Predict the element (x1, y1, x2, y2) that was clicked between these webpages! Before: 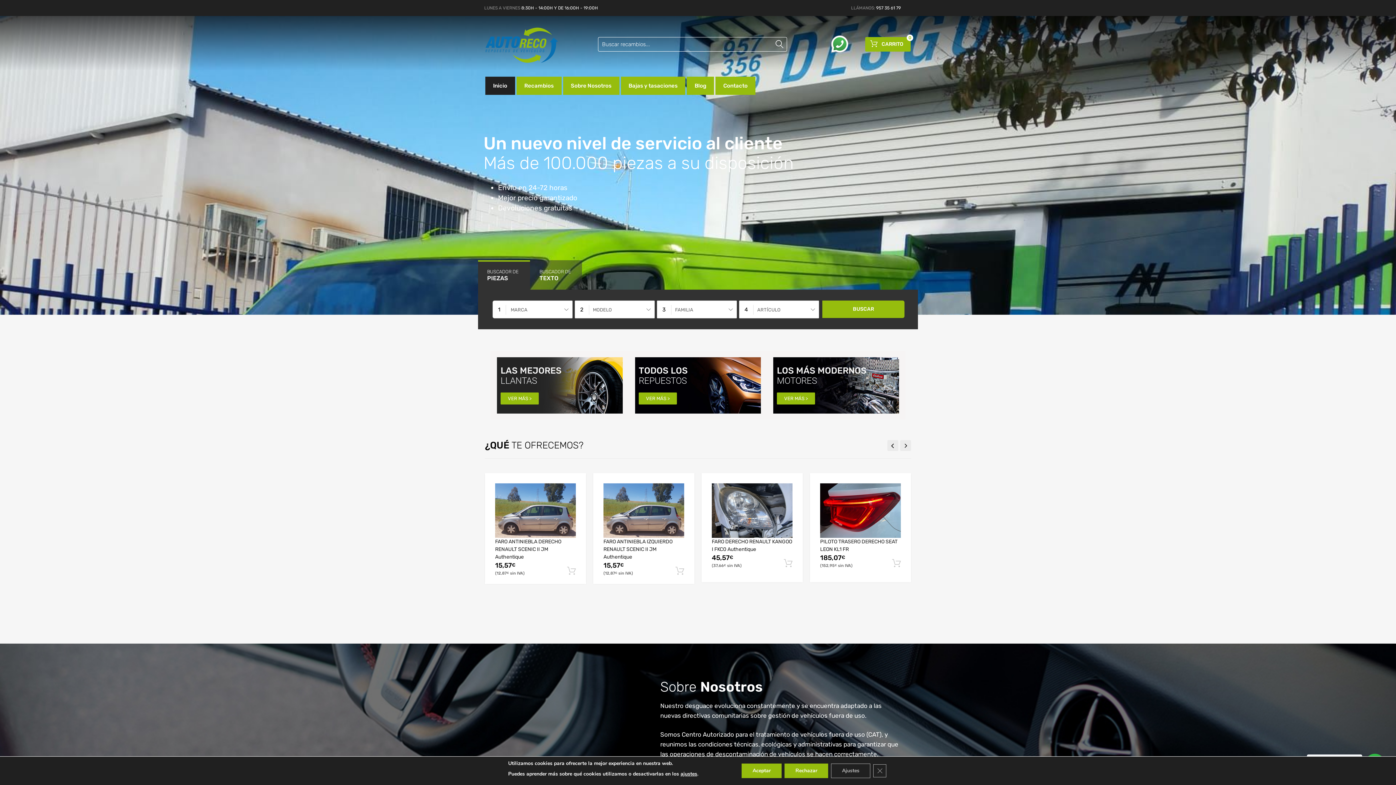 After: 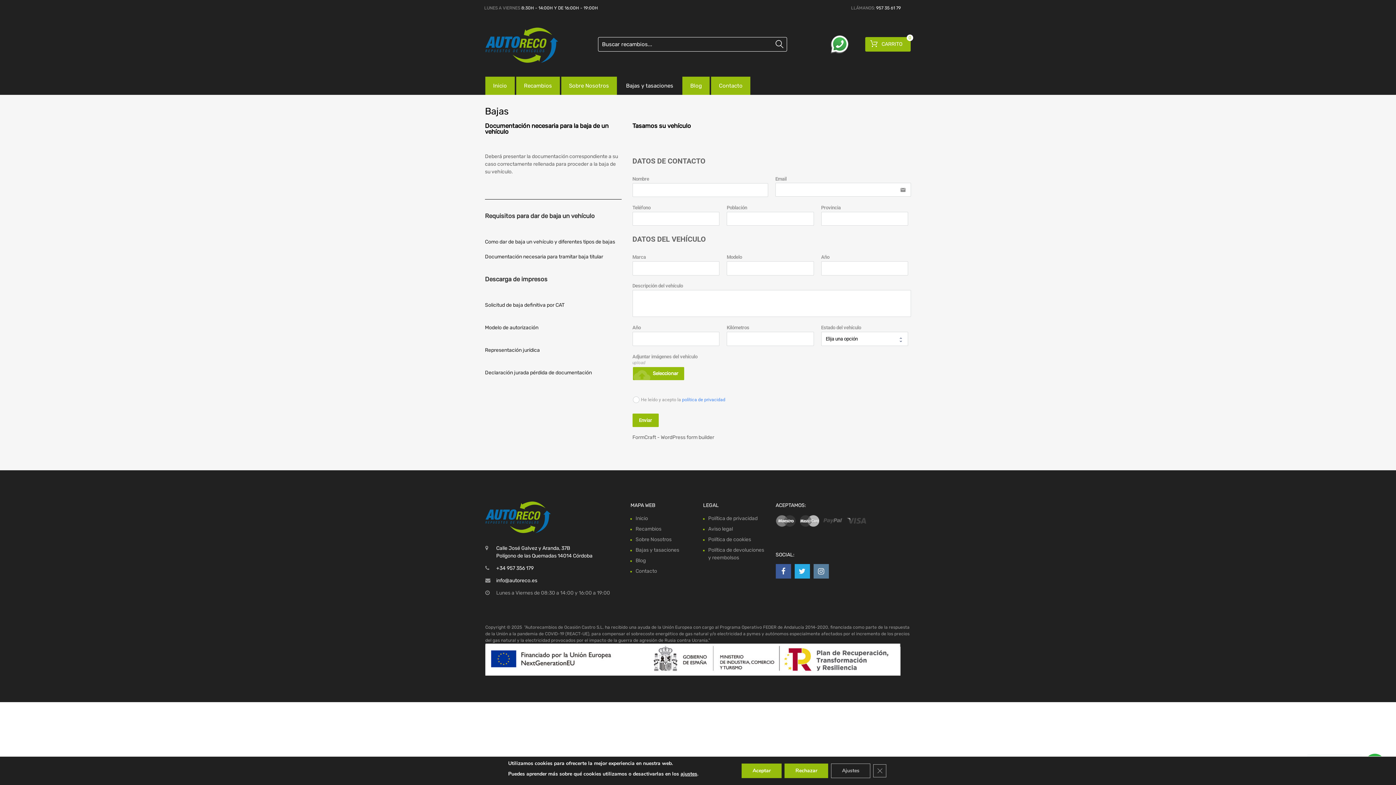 Action: label: Bajas y tasaciones bbox: (620, 76, 685, 95)